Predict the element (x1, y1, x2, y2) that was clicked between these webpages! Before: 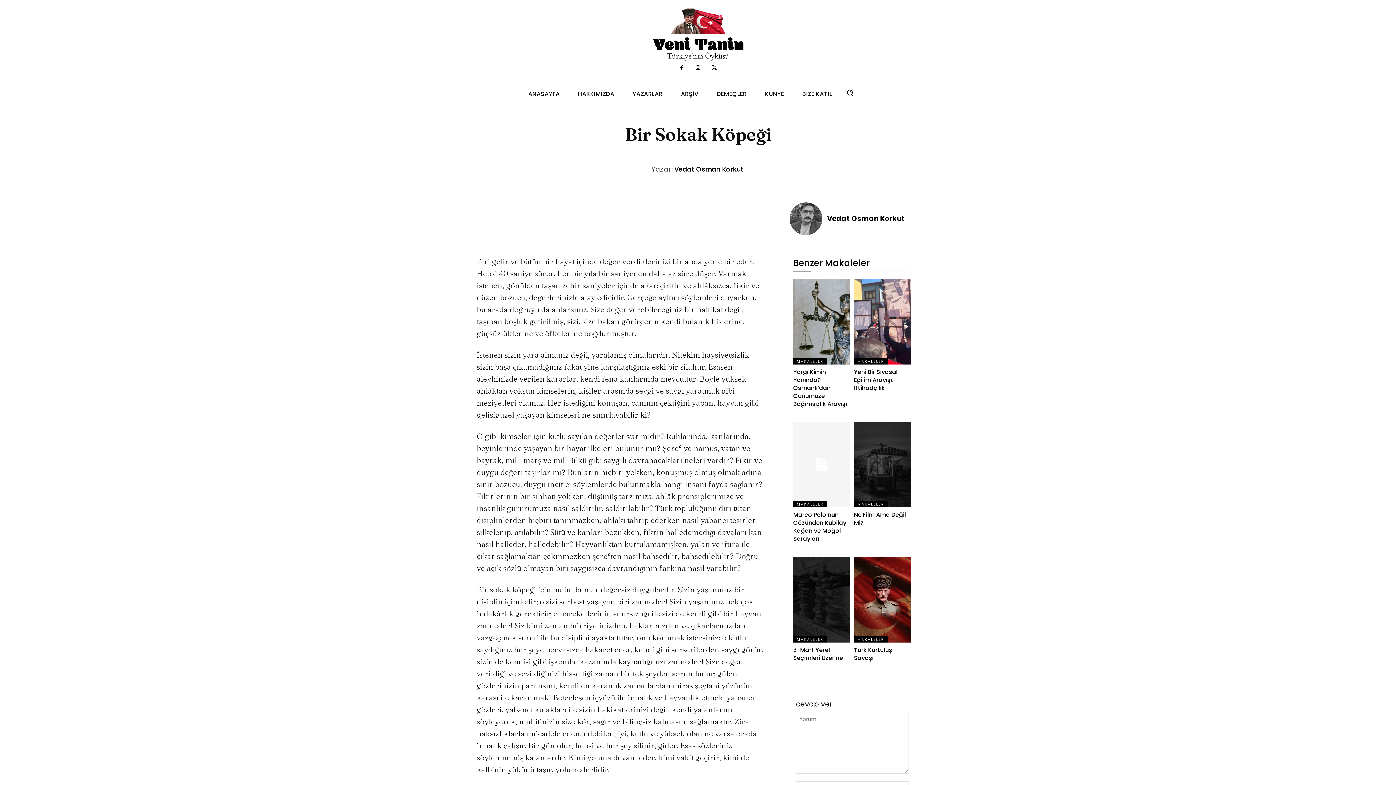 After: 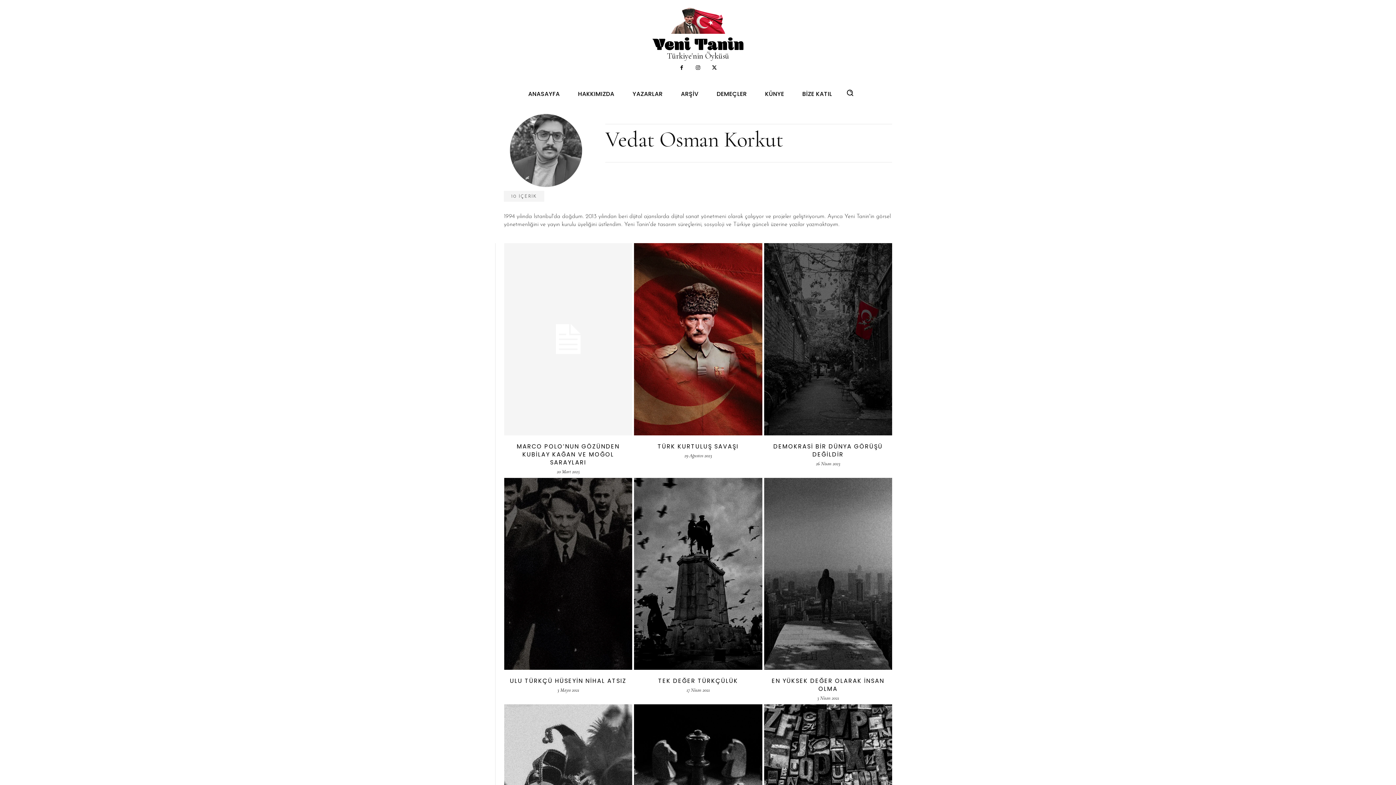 Action: bbox: (789, 202, 826, 235)